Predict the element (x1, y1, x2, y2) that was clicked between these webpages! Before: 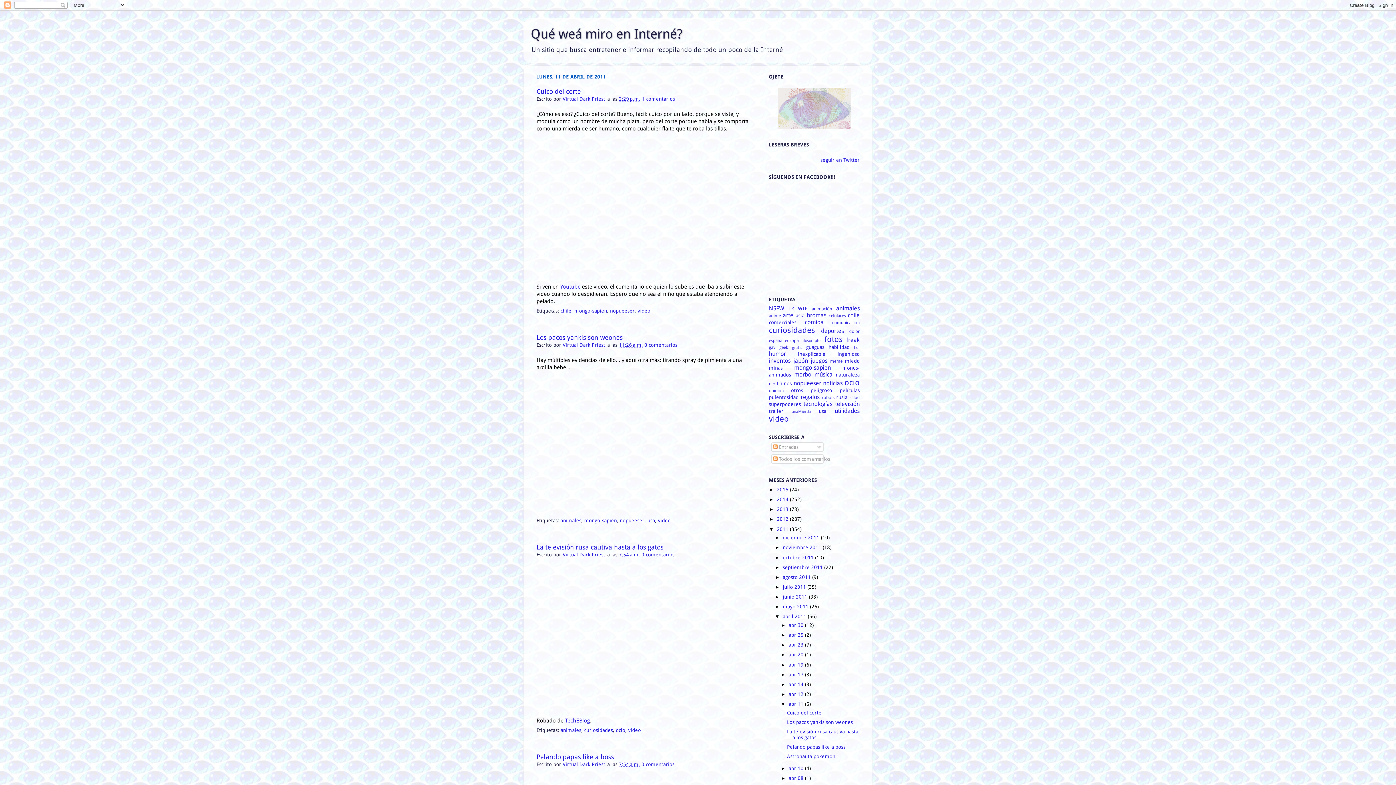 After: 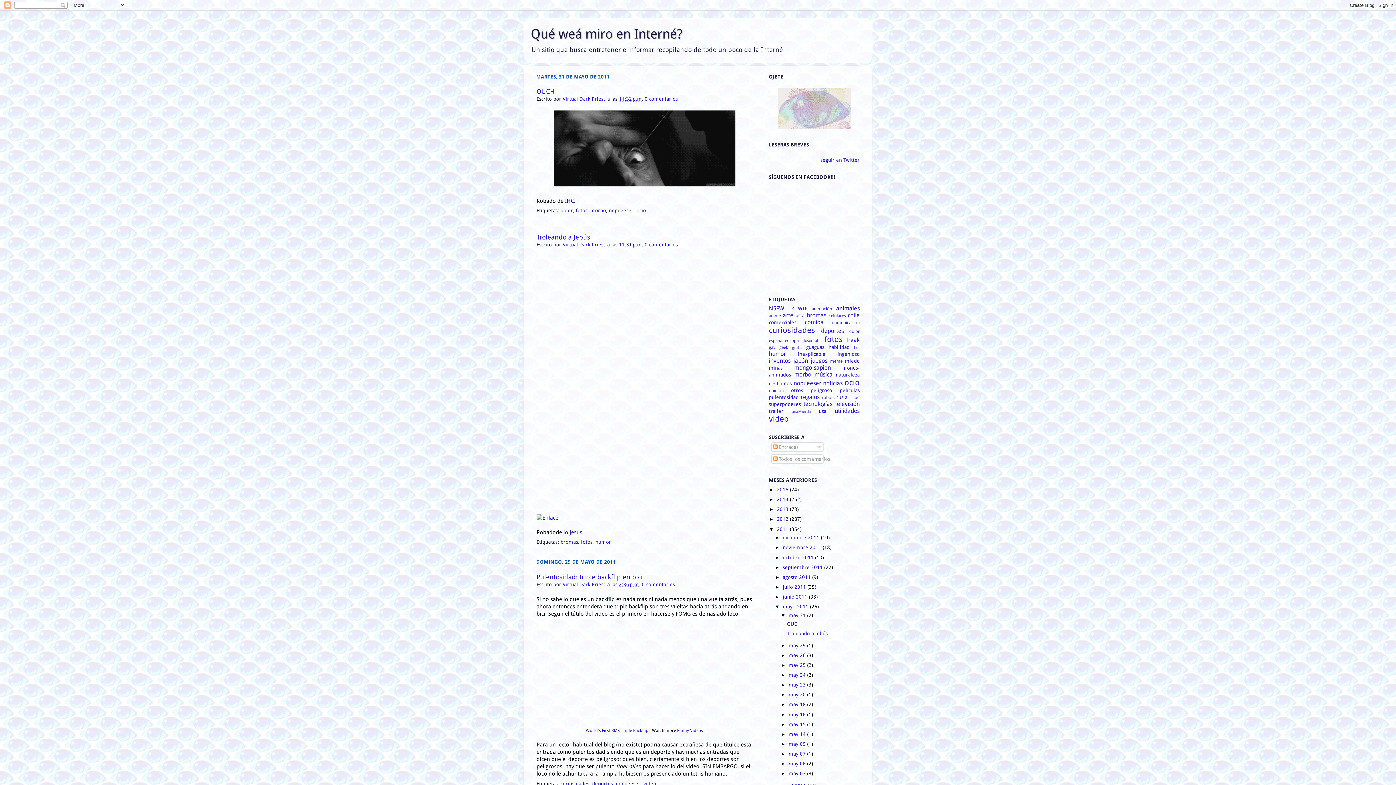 Action: label: mayo 2011  bbox: (782, 604, 810, 609)